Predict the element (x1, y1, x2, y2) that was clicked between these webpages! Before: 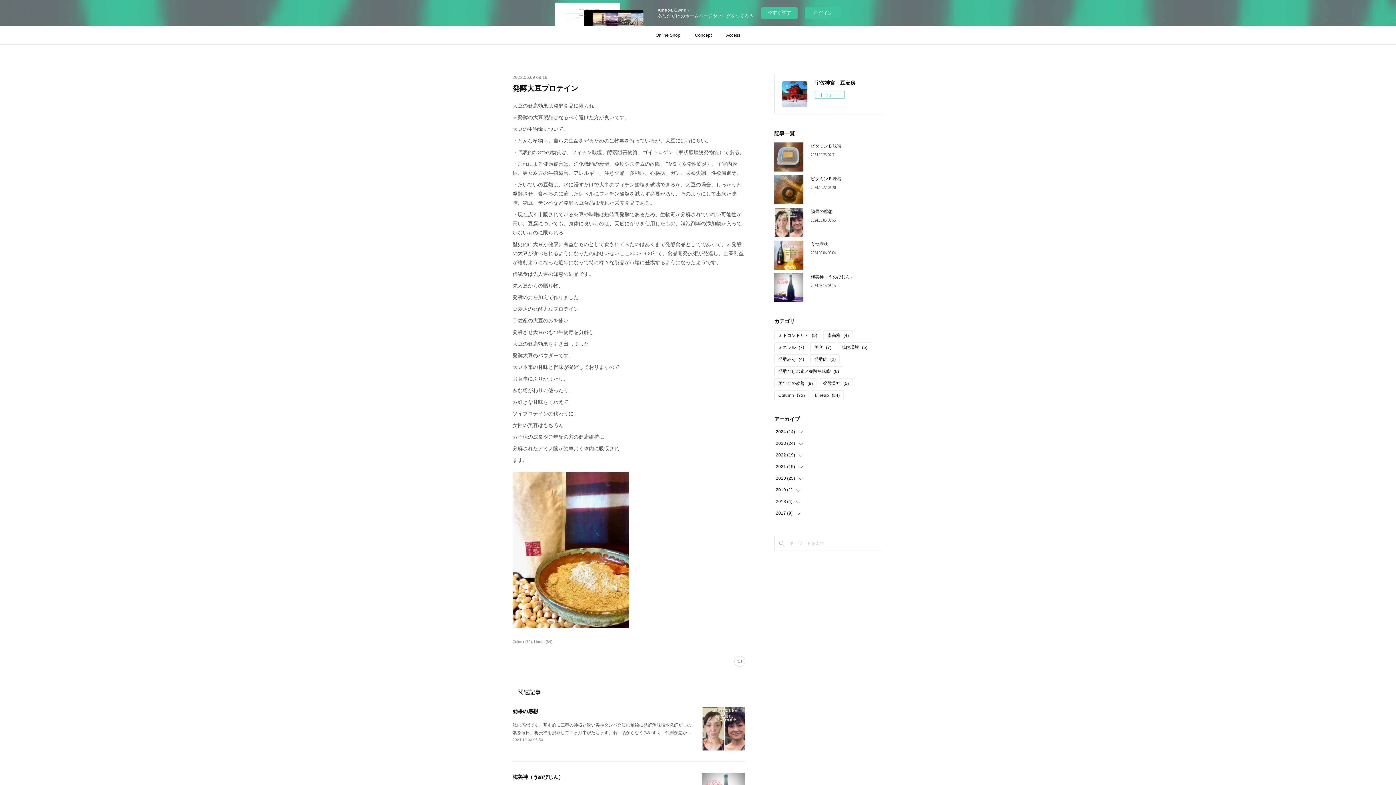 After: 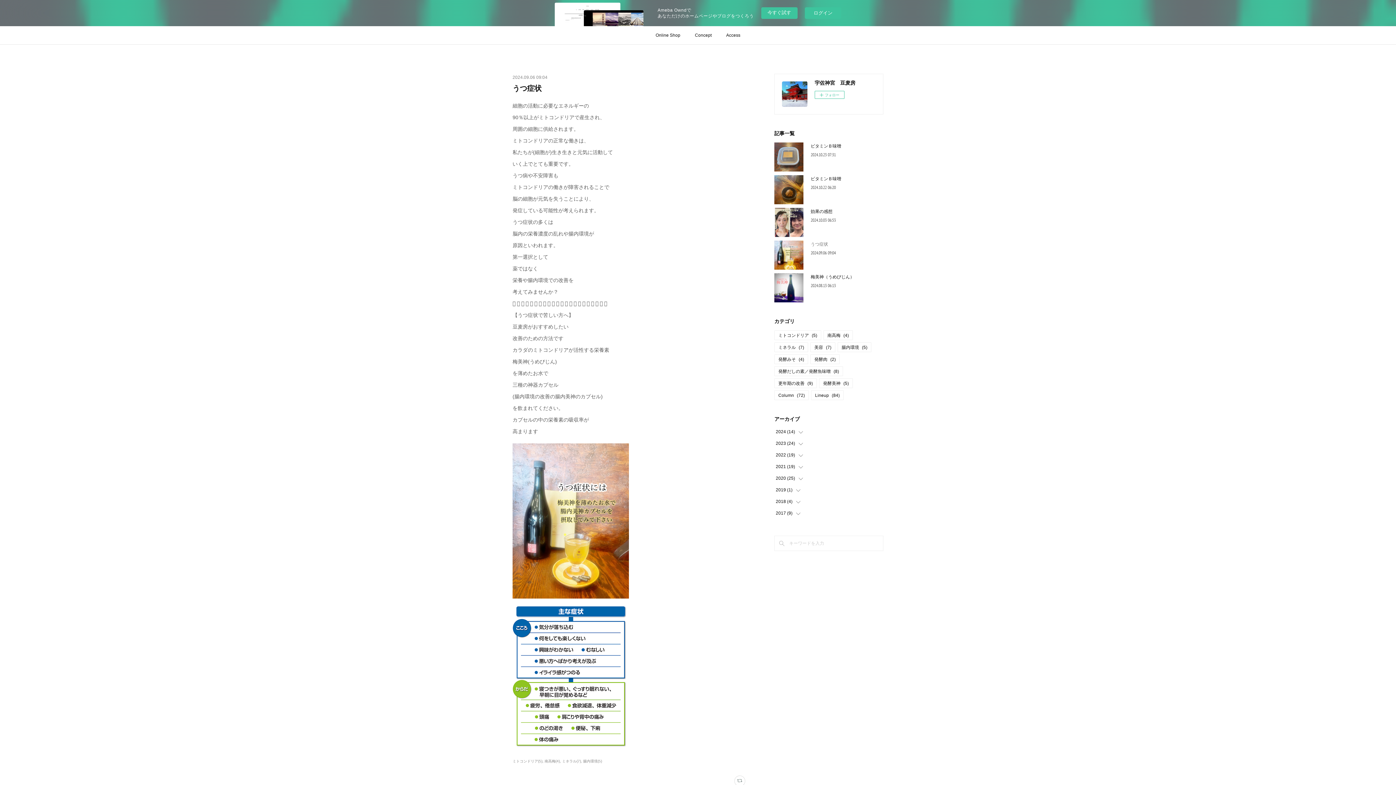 Action: bbox: (810, 241, 828, 246) label: うつ症状